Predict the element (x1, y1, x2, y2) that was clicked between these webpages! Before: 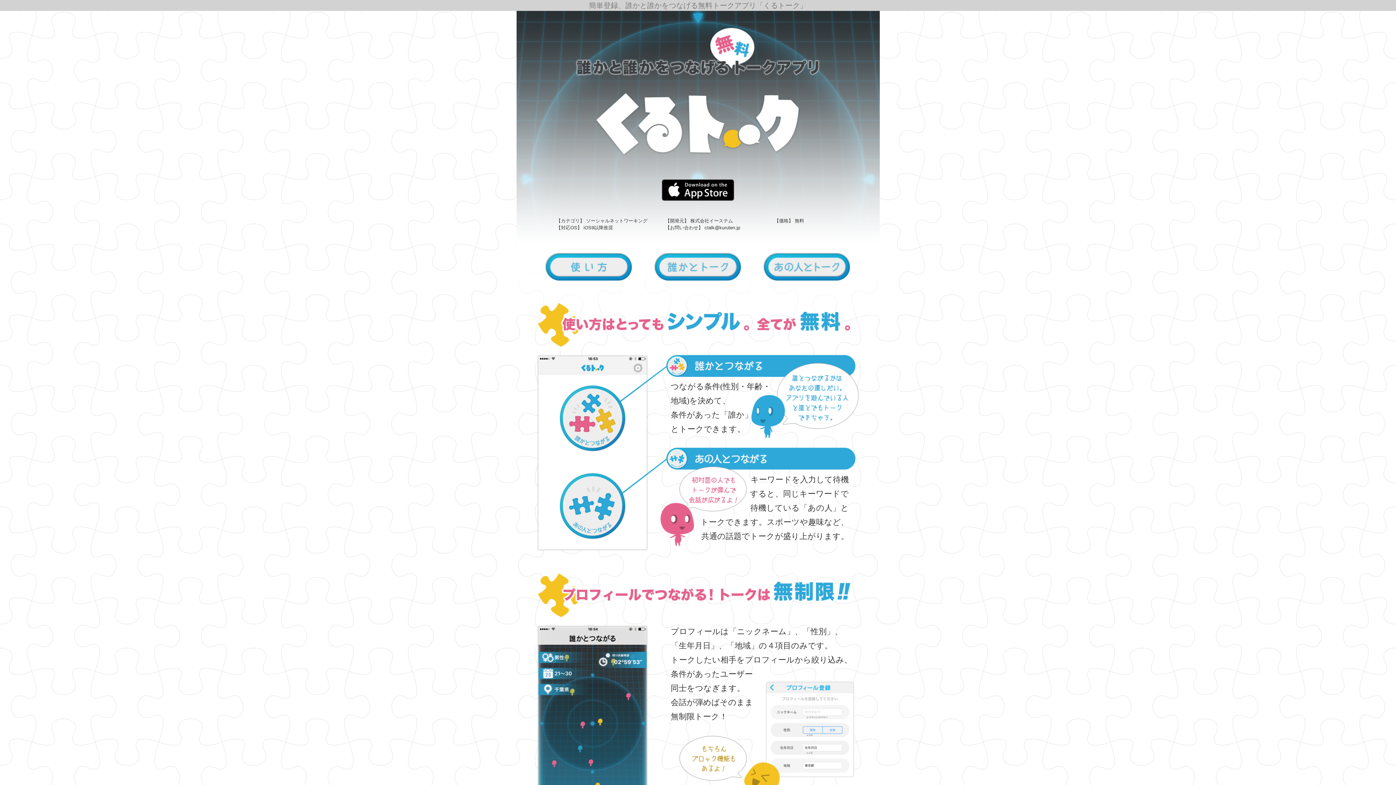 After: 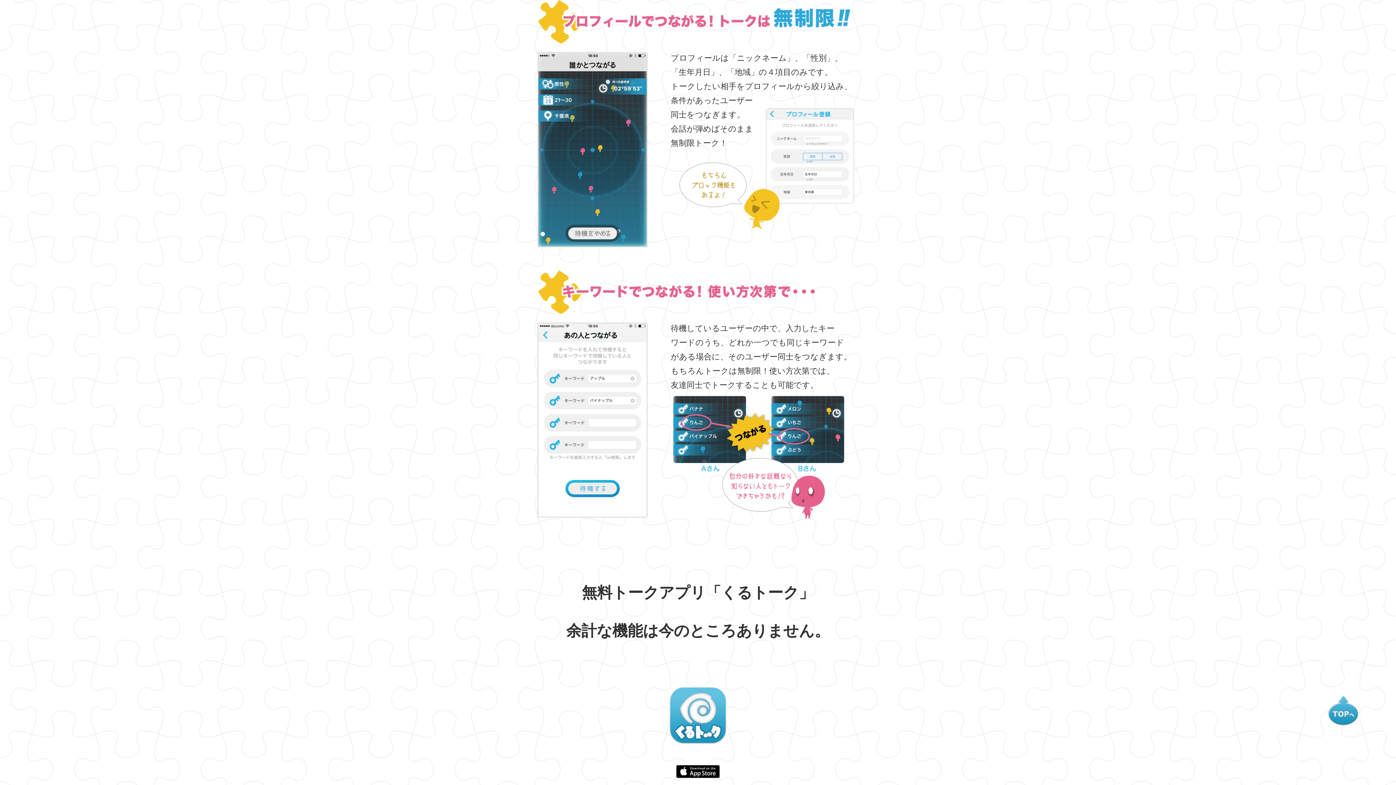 Action: bbox: (654, 277, 741, 282)